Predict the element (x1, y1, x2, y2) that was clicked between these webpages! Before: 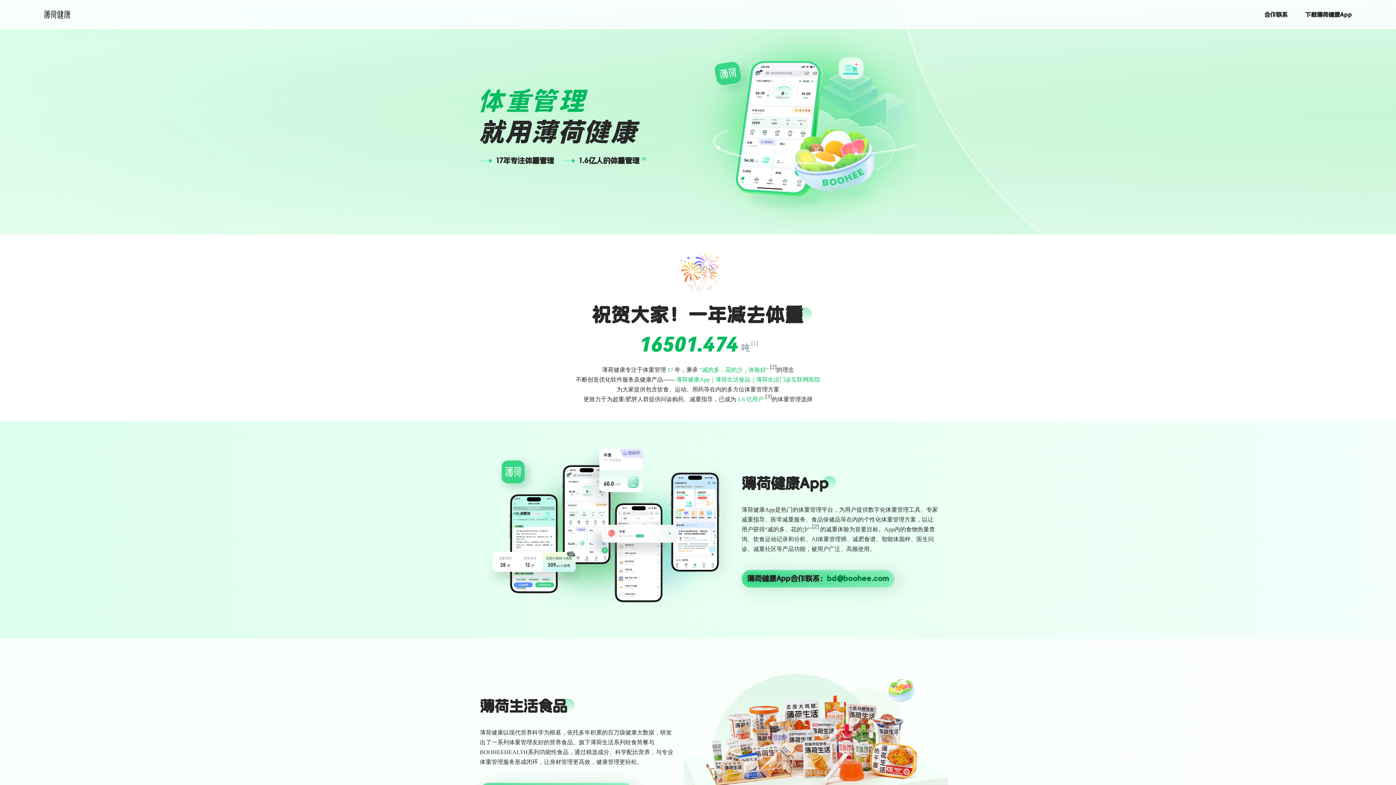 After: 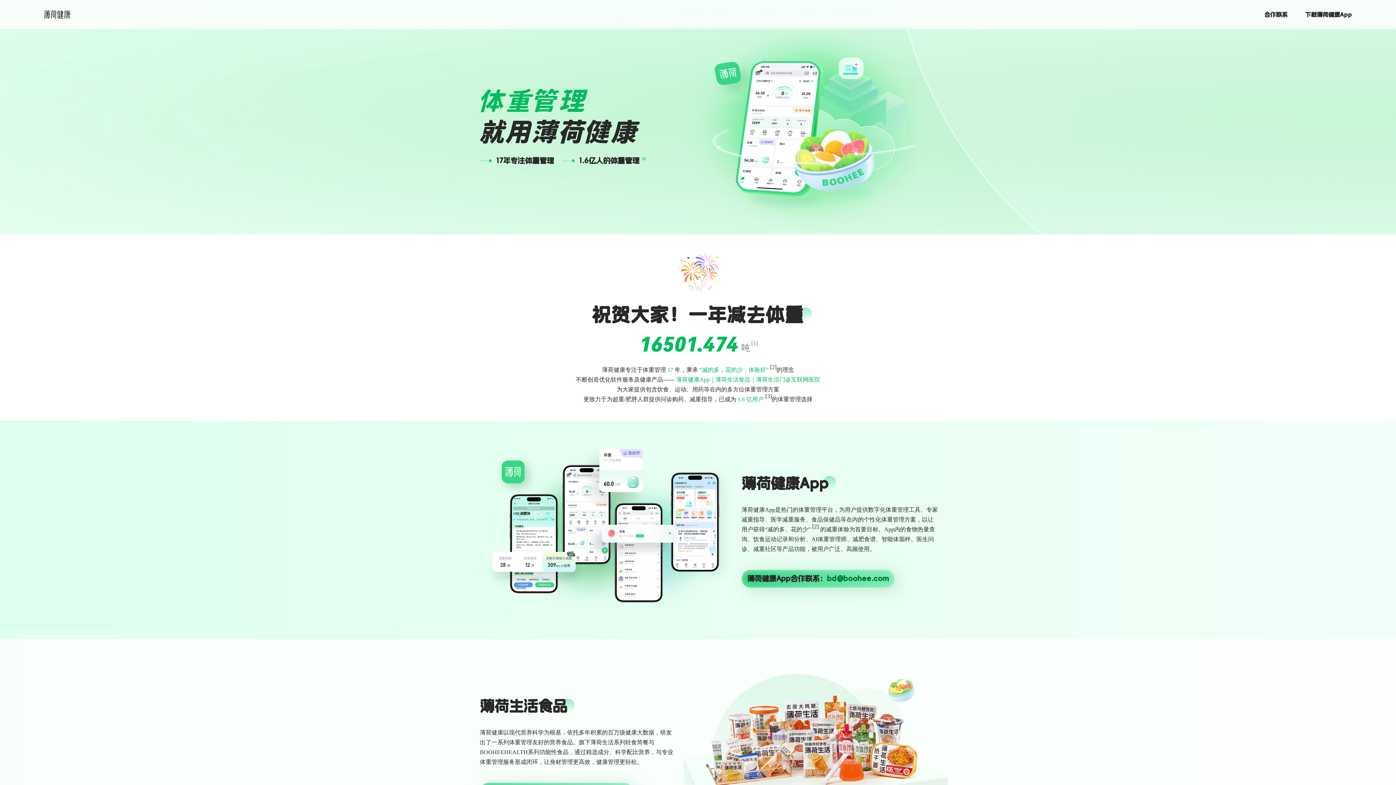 Action: bbox: (44, 10, 70, 18)